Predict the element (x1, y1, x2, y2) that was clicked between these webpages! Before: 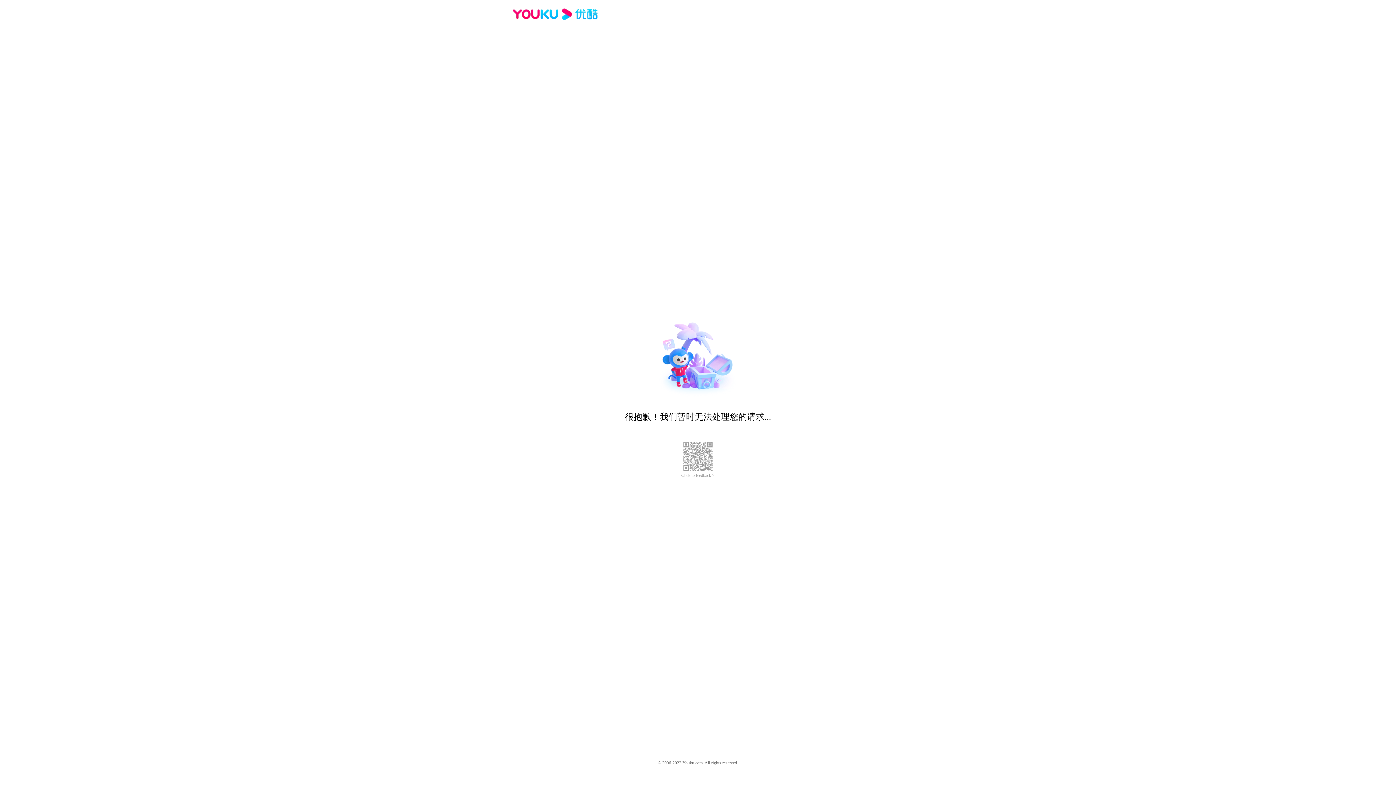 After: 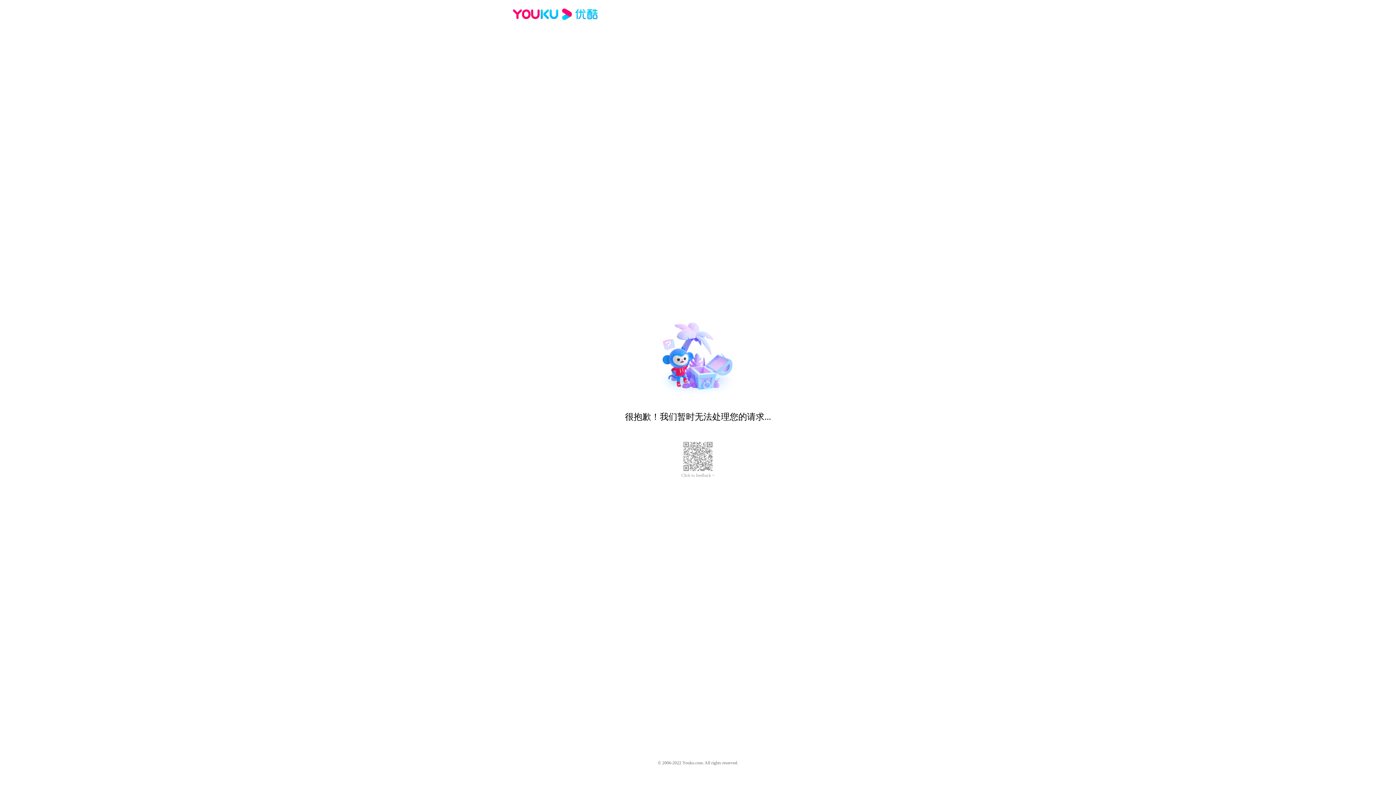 Action: bbox: (681, 473, 714, 478) label: Click to feedback >